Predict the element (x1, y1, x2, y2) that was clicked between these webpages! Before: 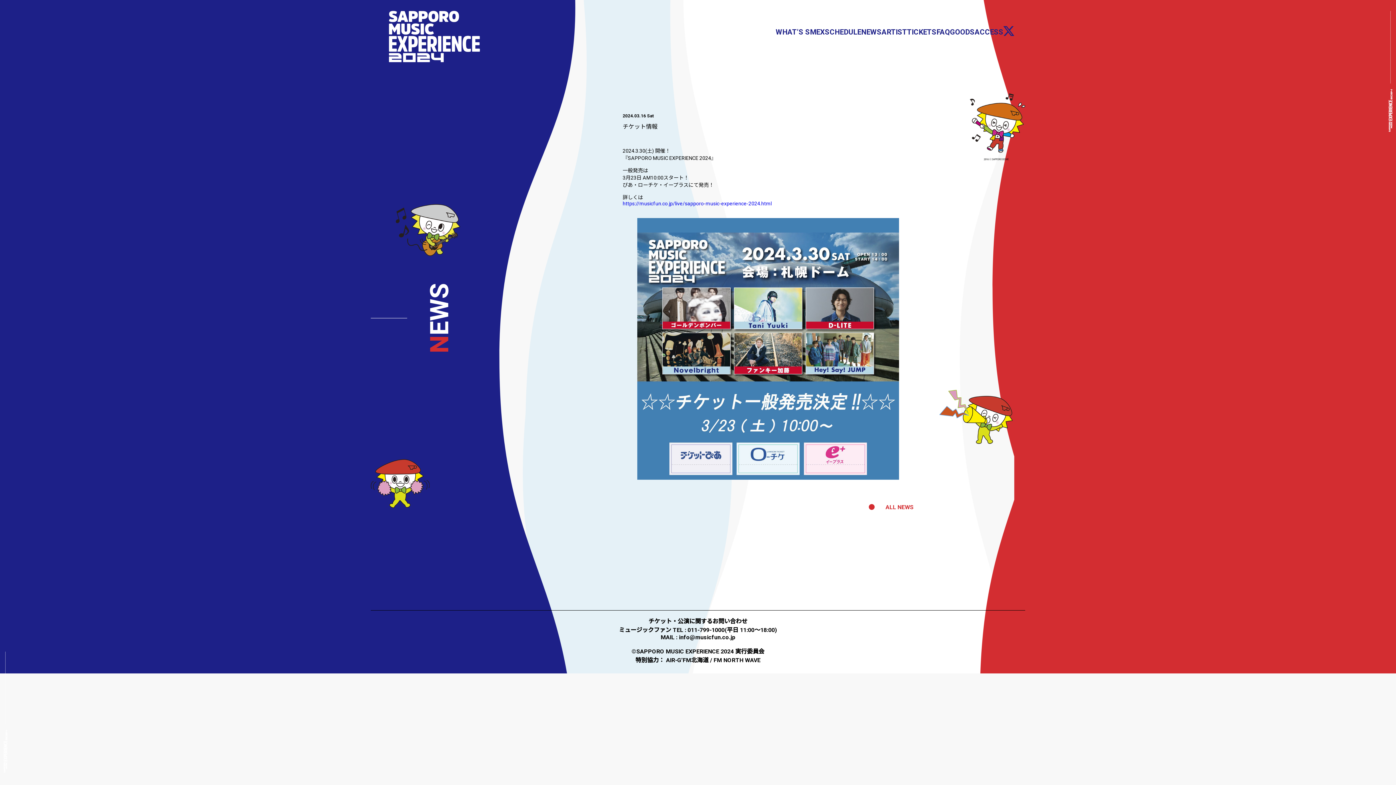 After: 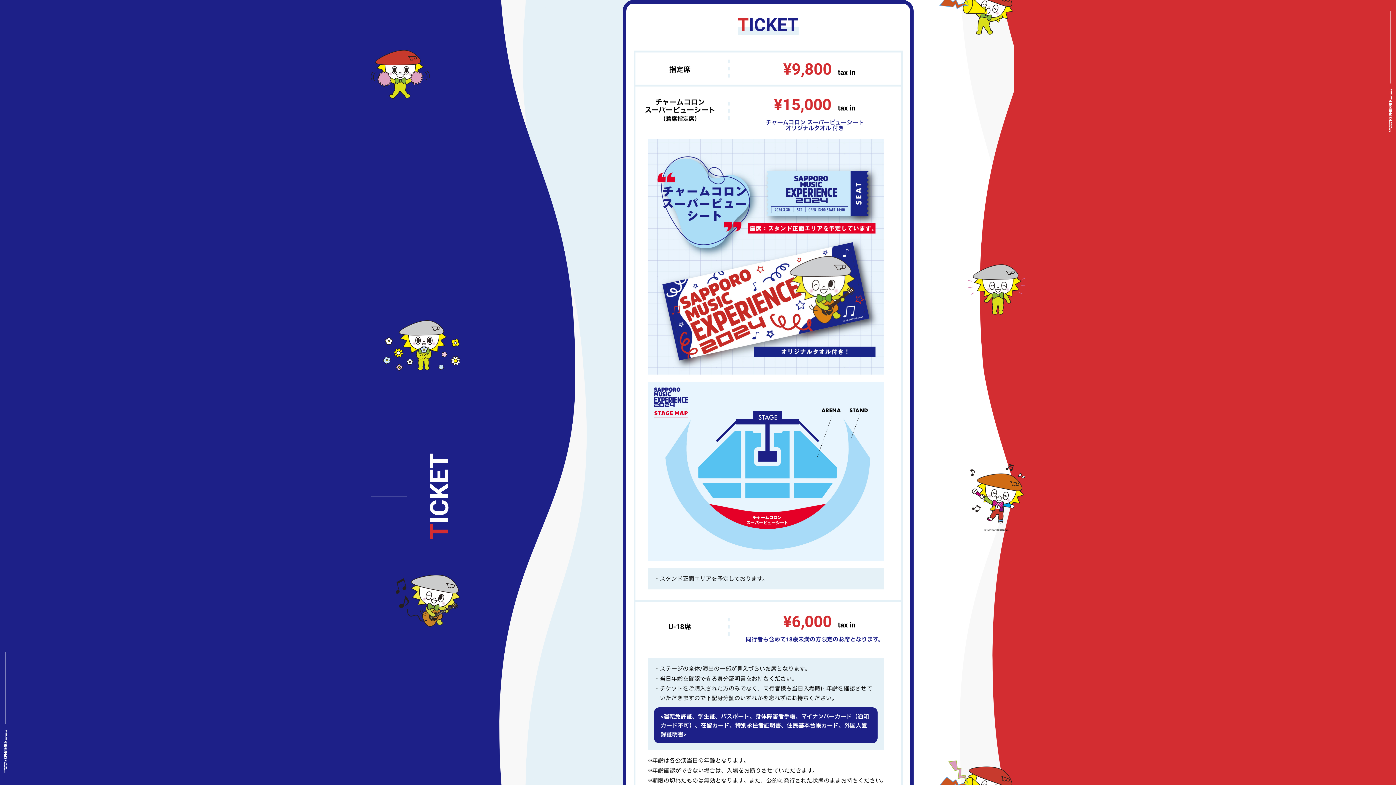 Action: label: TICKETS bbox: (907, 27, 936, 36)